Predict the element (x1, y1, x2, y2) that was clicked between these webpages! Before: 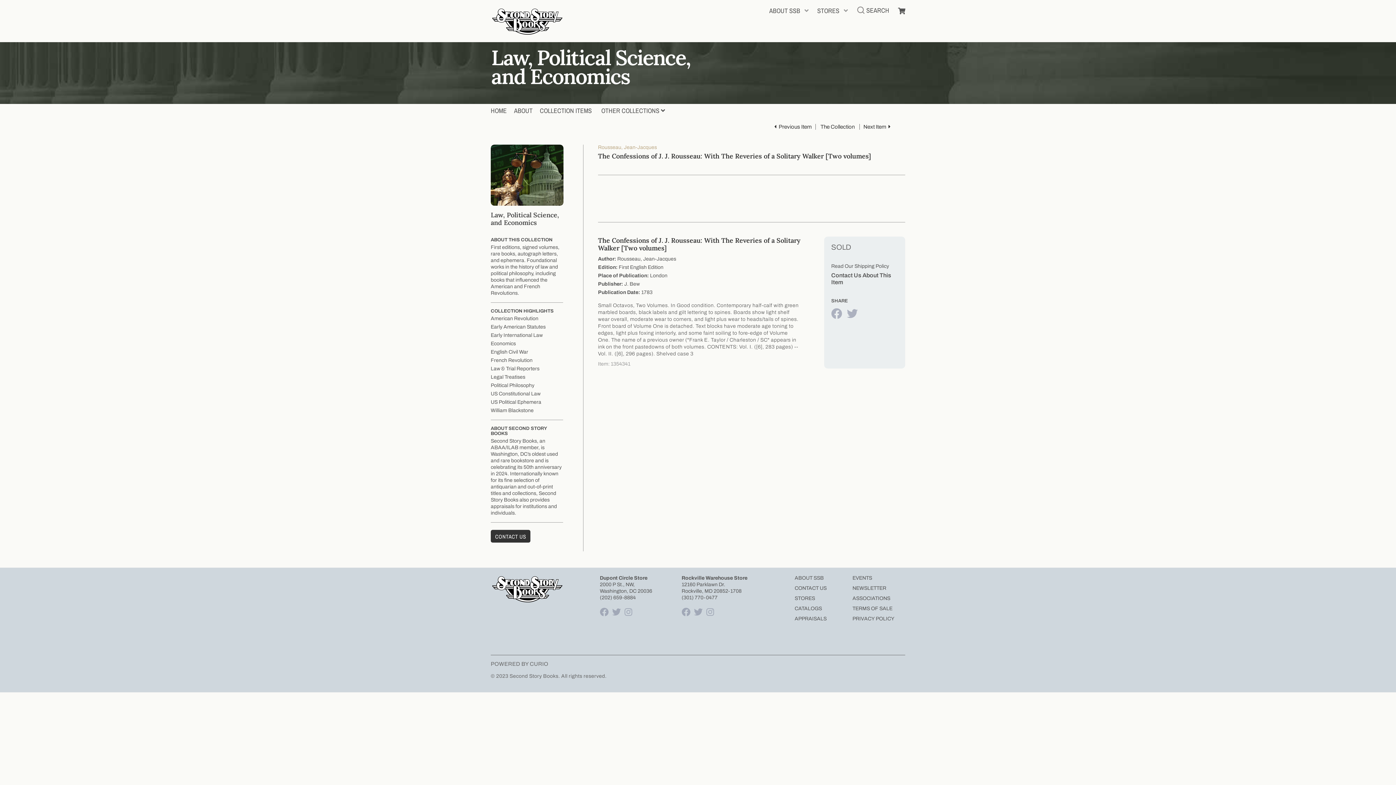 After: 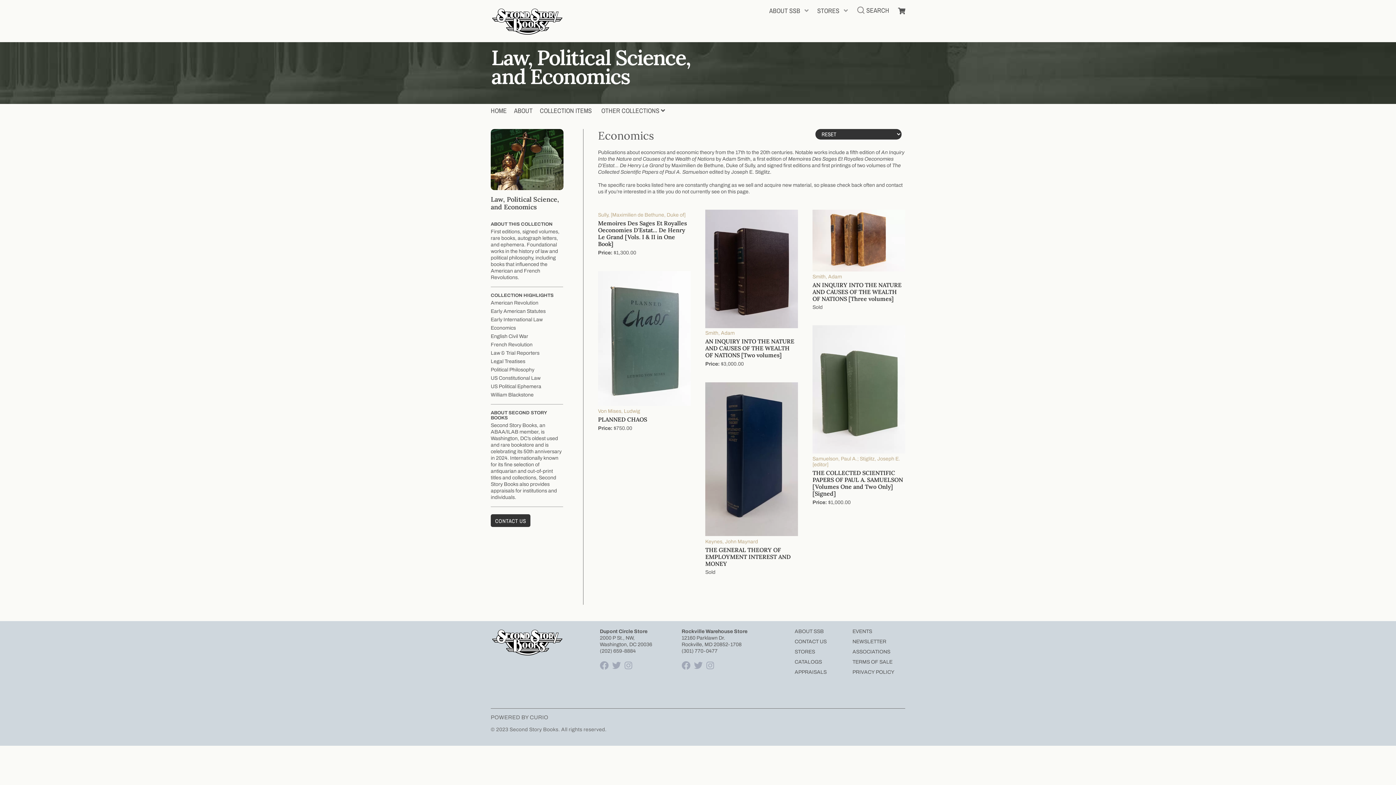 Action: bbox: (490, 341, 516, 346) label: Economics